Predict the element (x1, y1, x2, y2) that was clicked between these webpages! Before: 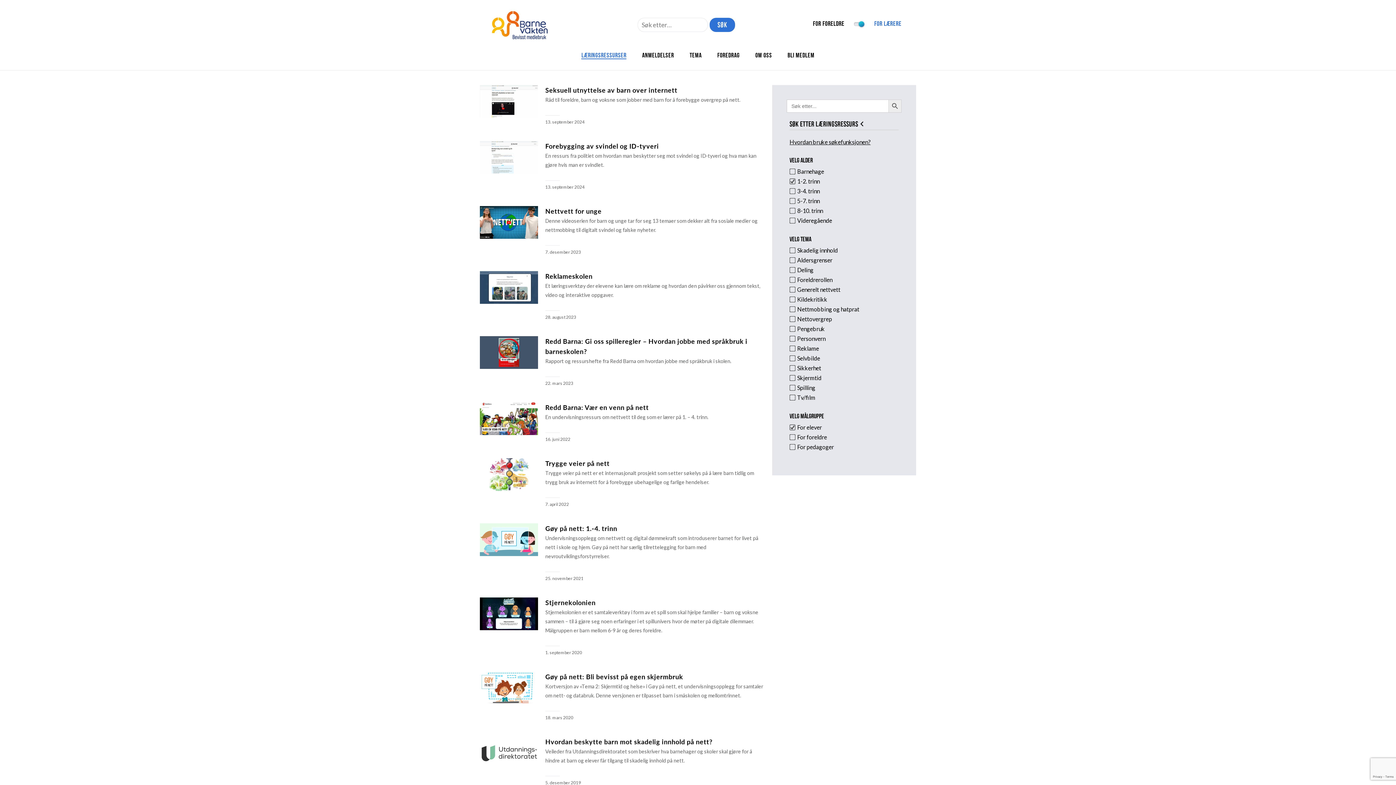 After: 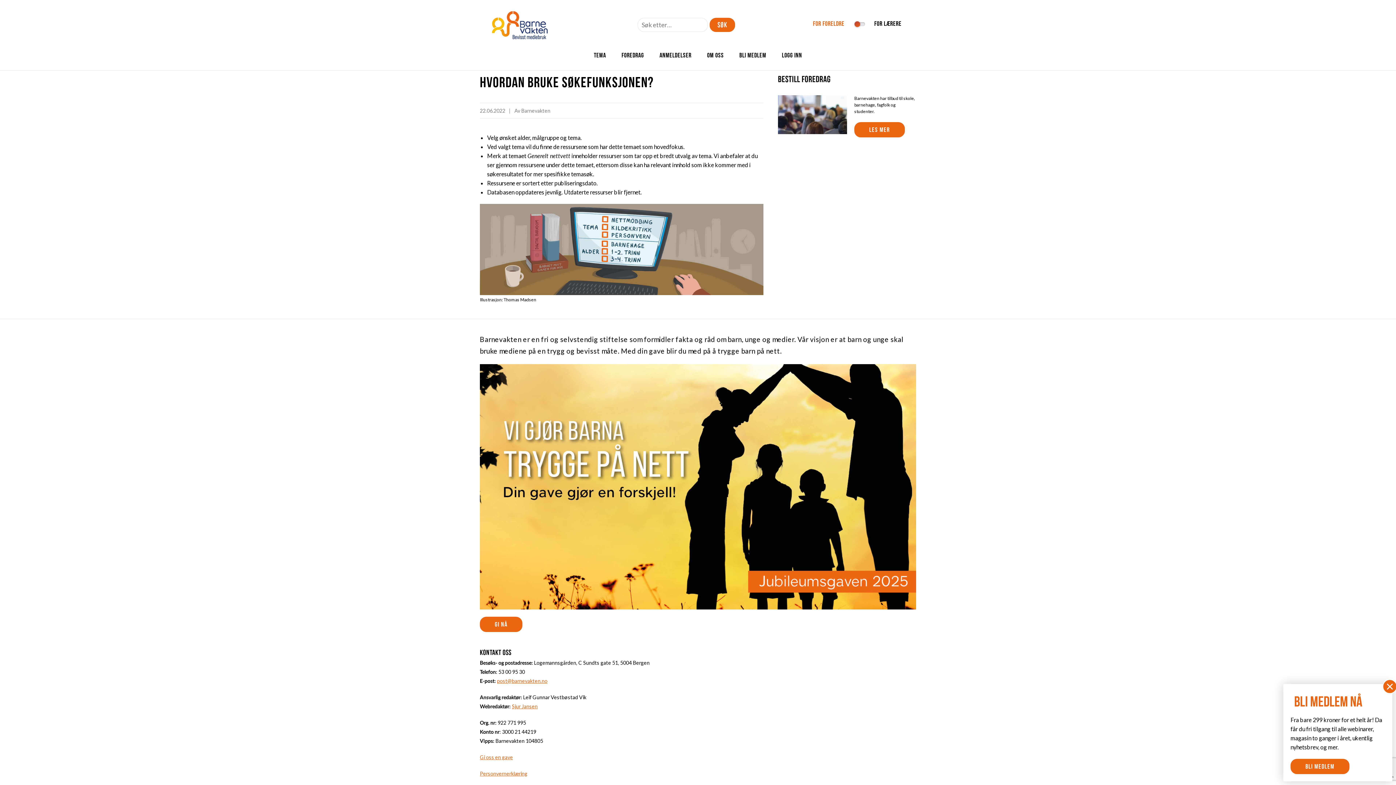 Action: label: Hvordan bruke søkefunksjonen? bbox: (789, 138, 870, 145)